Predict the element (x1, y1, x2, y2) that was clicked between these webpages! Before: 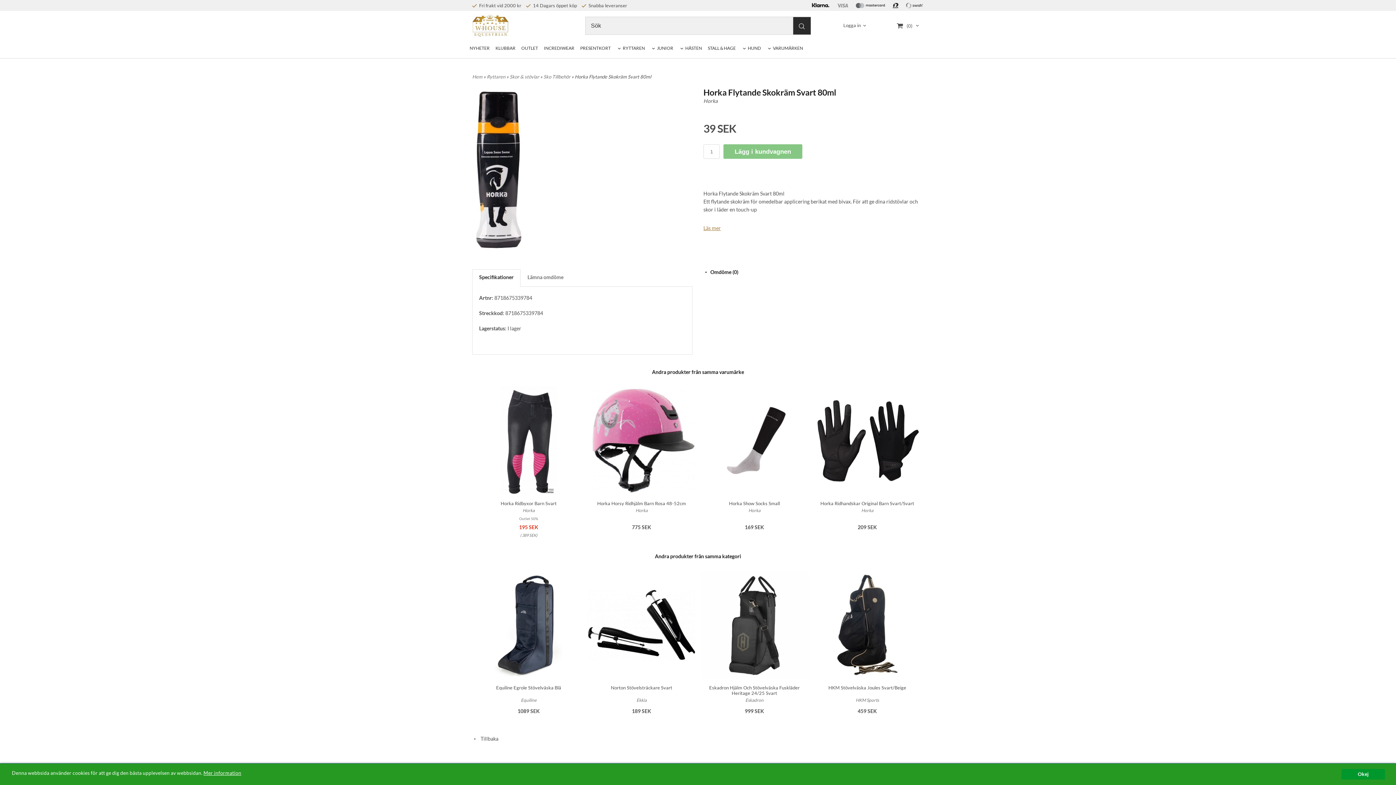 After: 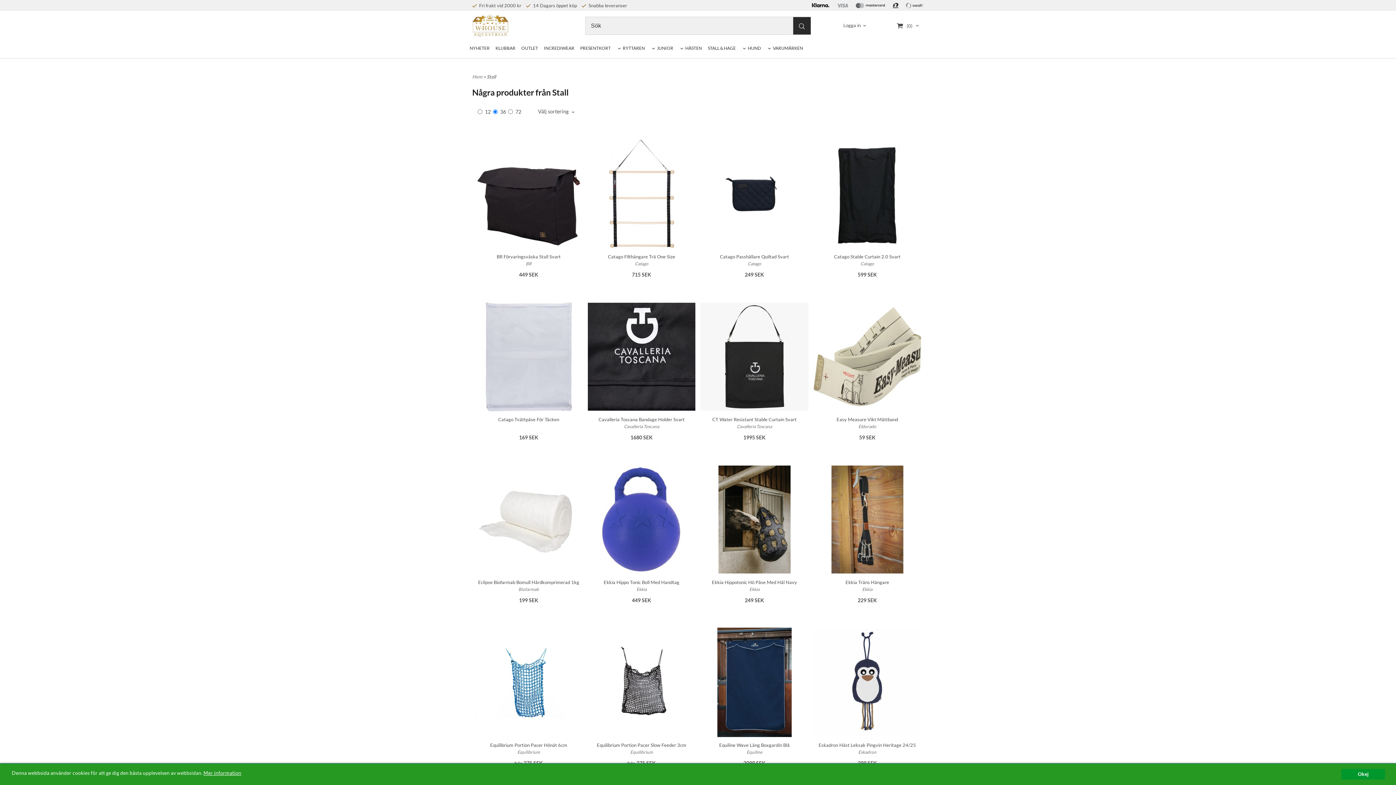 Action: bbox: (705, 39, 738, 57) label: STALL & HAGE